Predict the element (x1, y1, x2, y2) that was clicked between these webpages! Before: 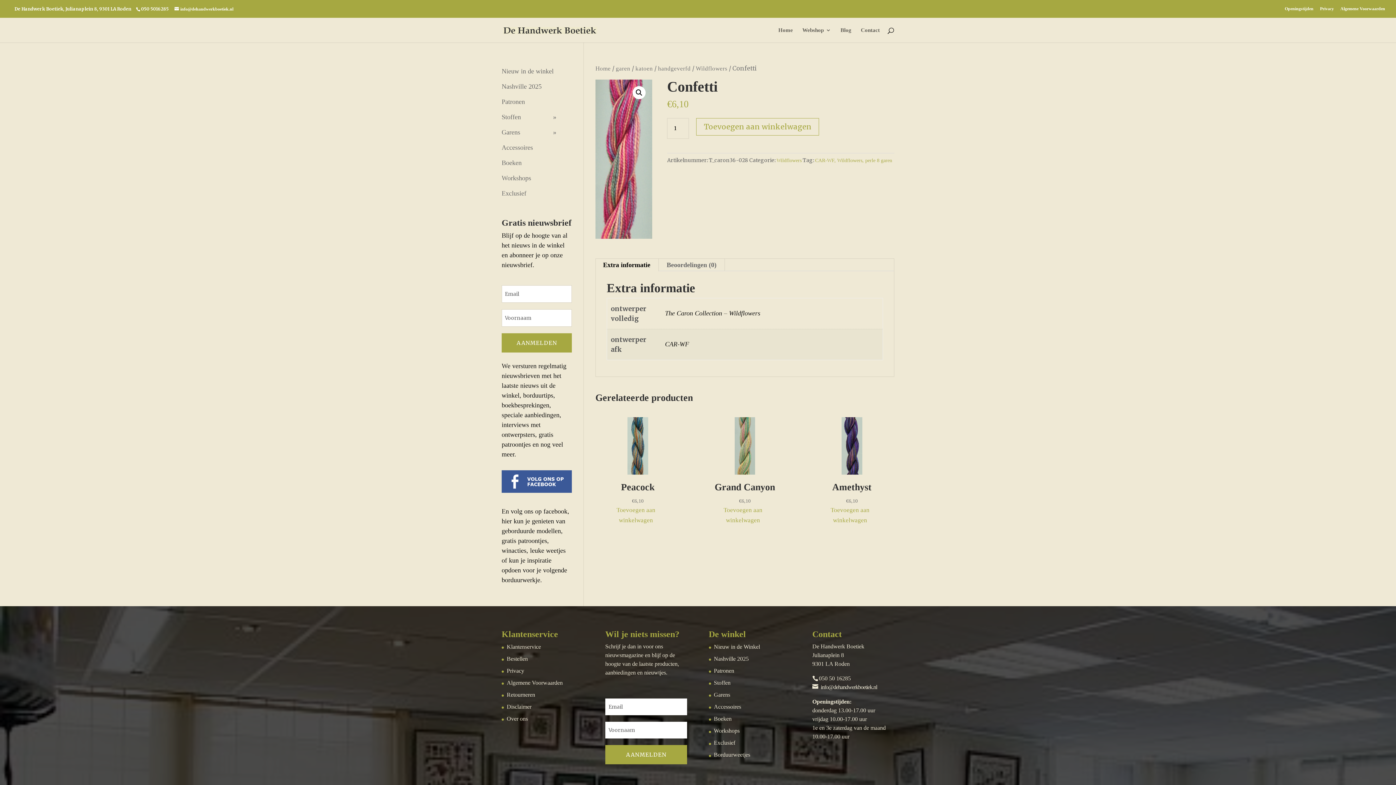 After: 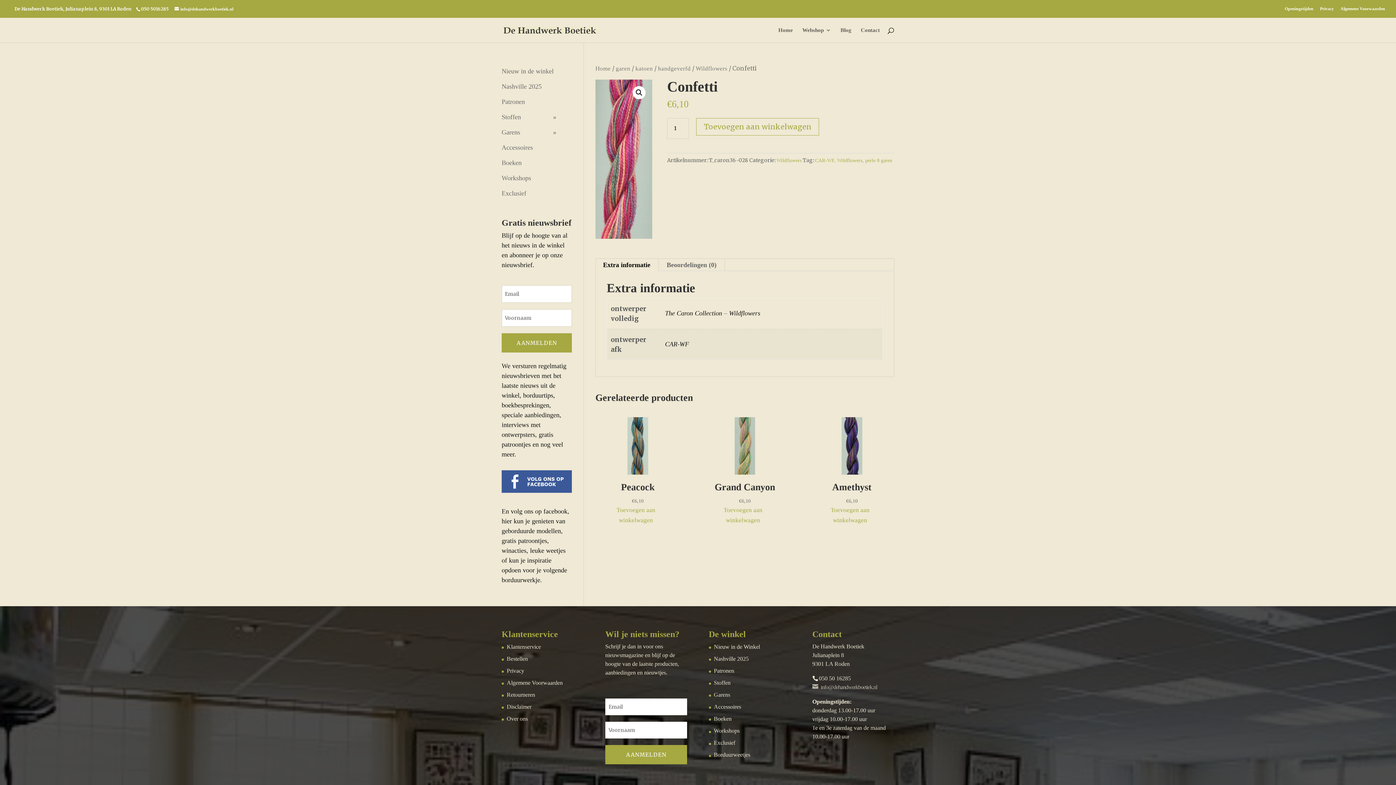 Action: bbox: (819, 684, 877, 690) label:  info@dehandwerkboetiek.nl